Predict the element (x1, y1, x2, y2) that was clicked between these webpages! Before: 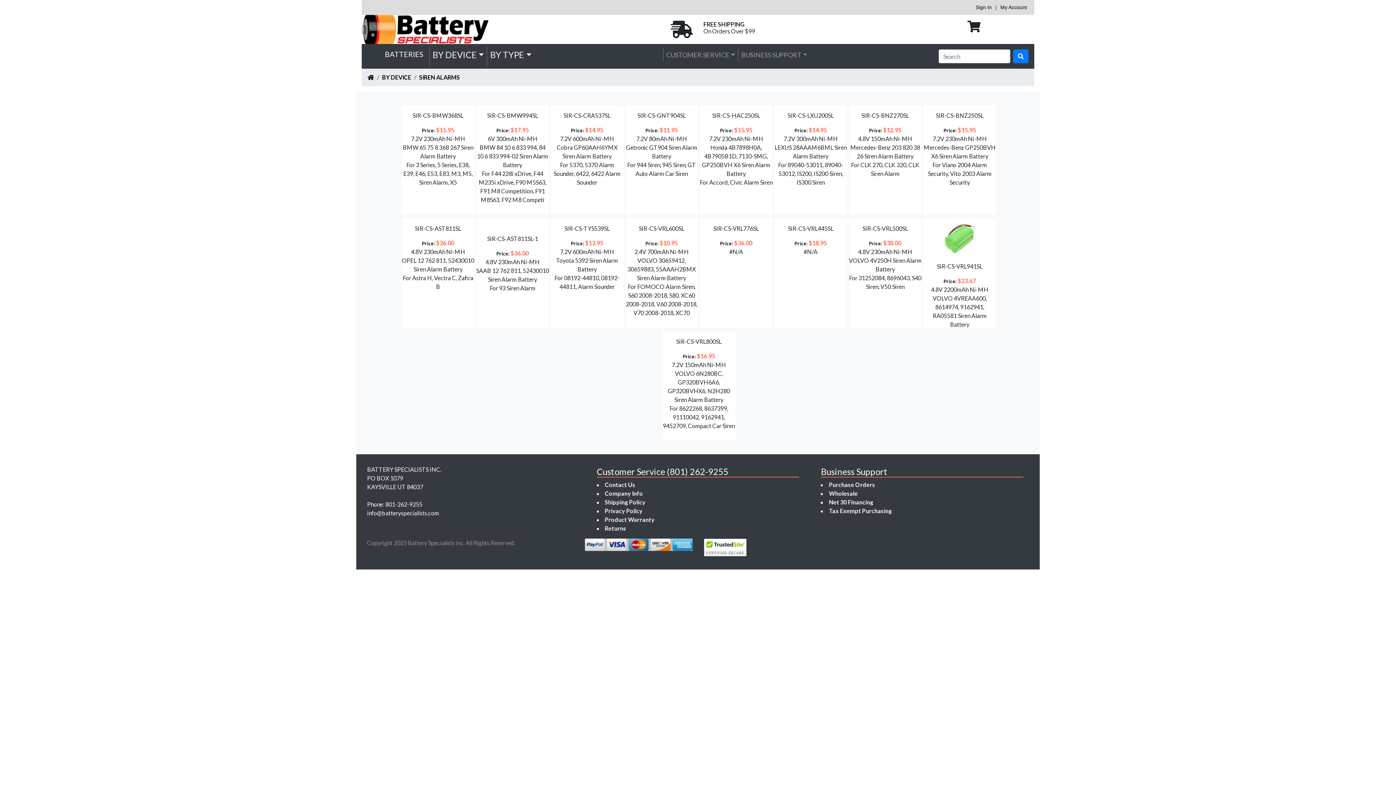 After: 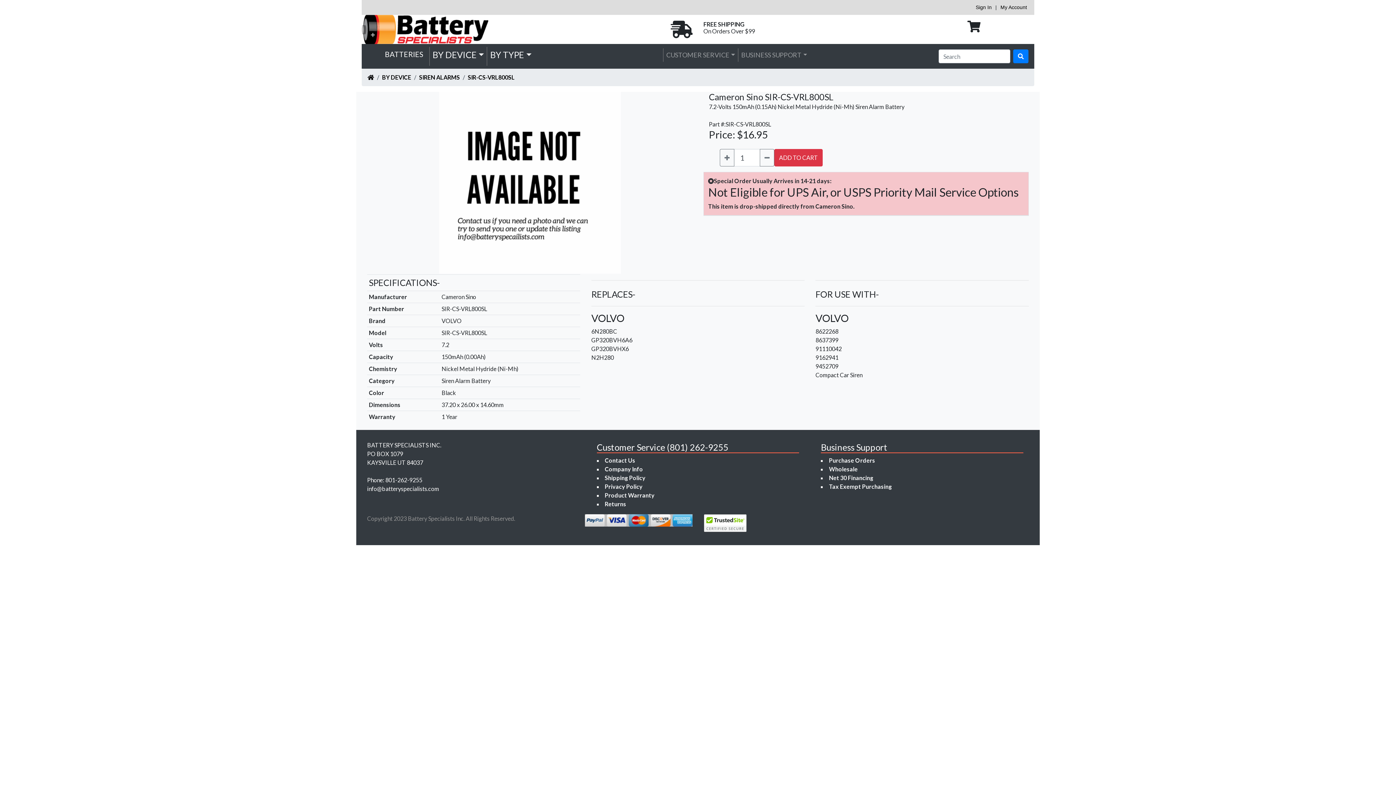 Action: bbox: (660, 434, 735, 441) label: SIR-CS-VRL800SL
Price: $16.95
7.2V 150mAh Ni-MH
VOLVO 6N280BC, GP320BVH6A6, GP320BVHX6, N2H280 Siren Alarm Battery
For 8622268, 8637399, 91110042, 9162941, 9452709, Compact Car Siren